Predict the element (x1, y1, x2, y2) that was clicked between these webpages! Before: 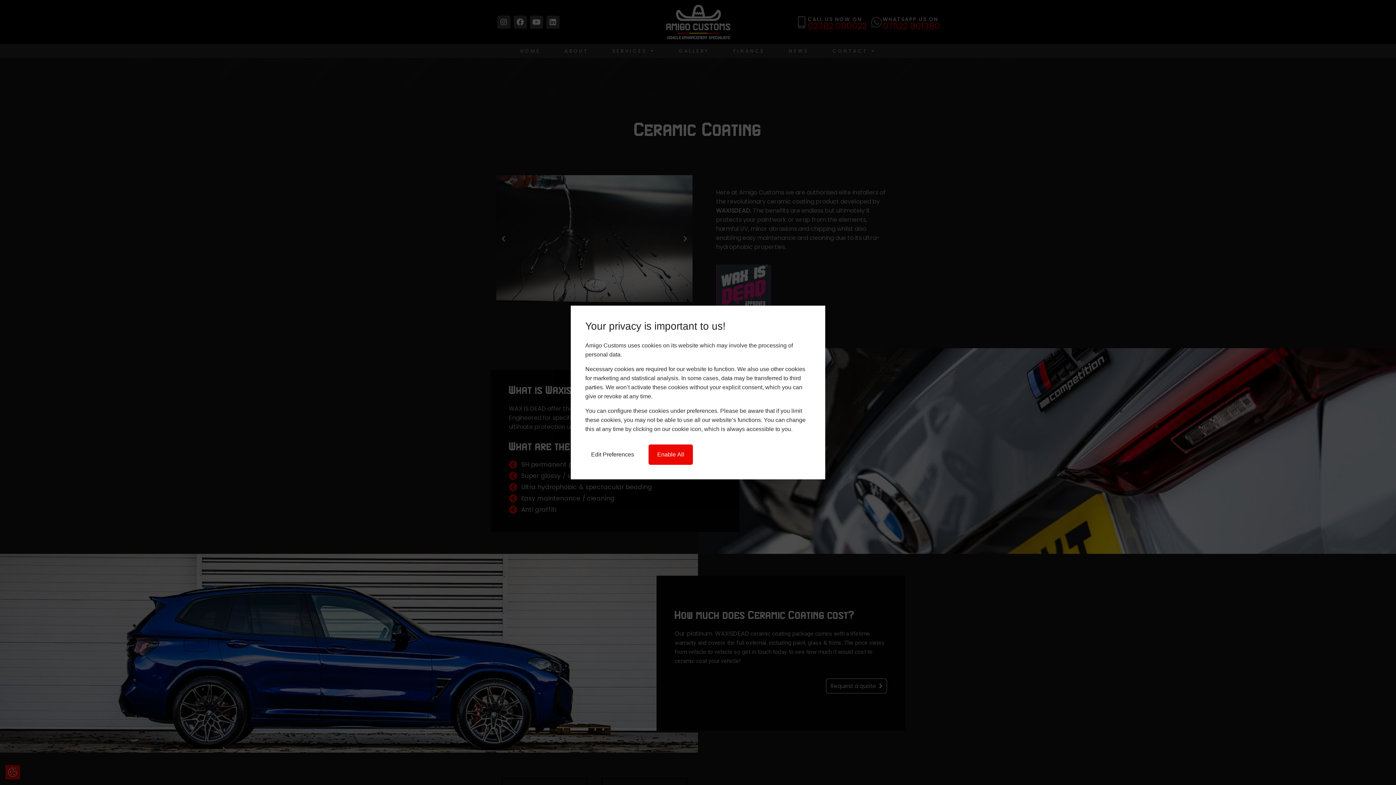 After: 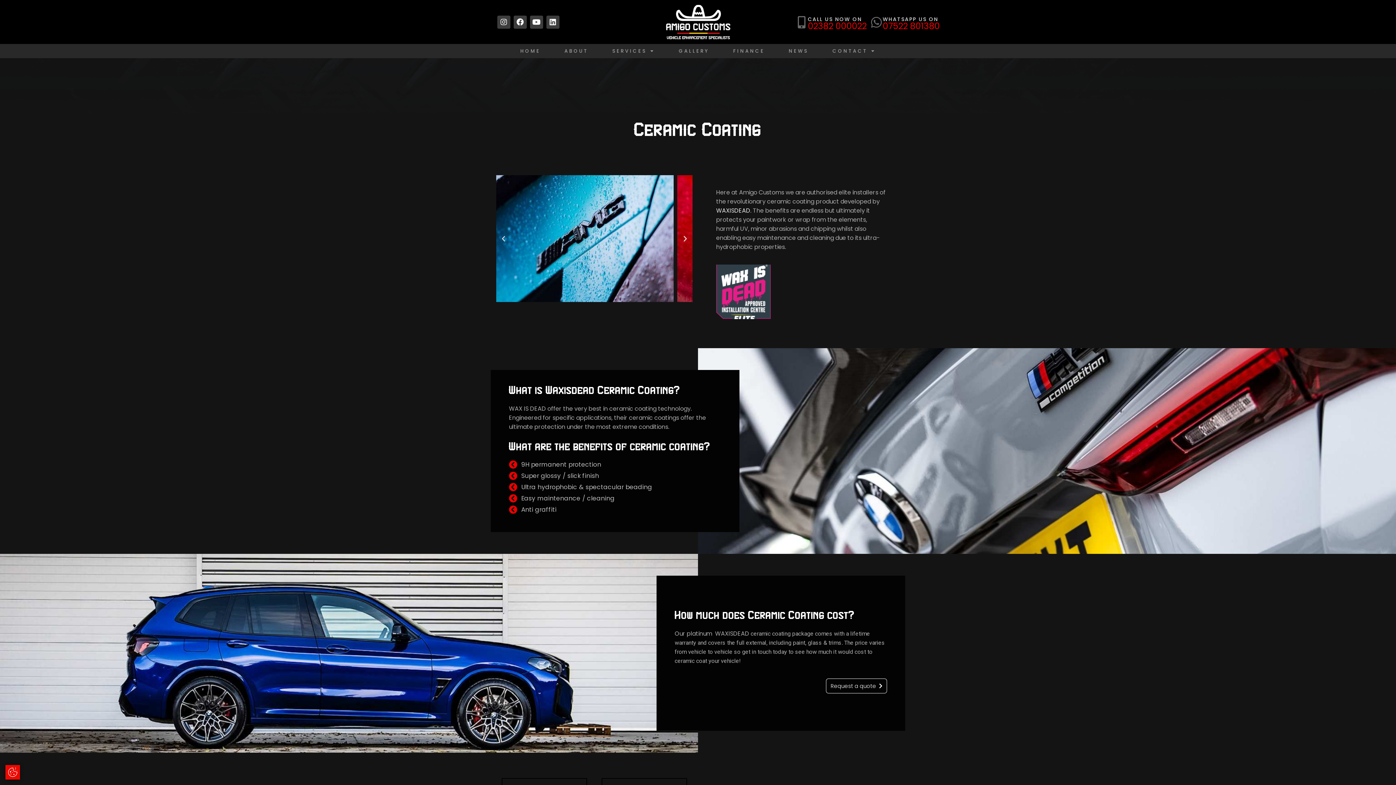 Action: label: Enable All bbox: (648, 444, 693, 465)